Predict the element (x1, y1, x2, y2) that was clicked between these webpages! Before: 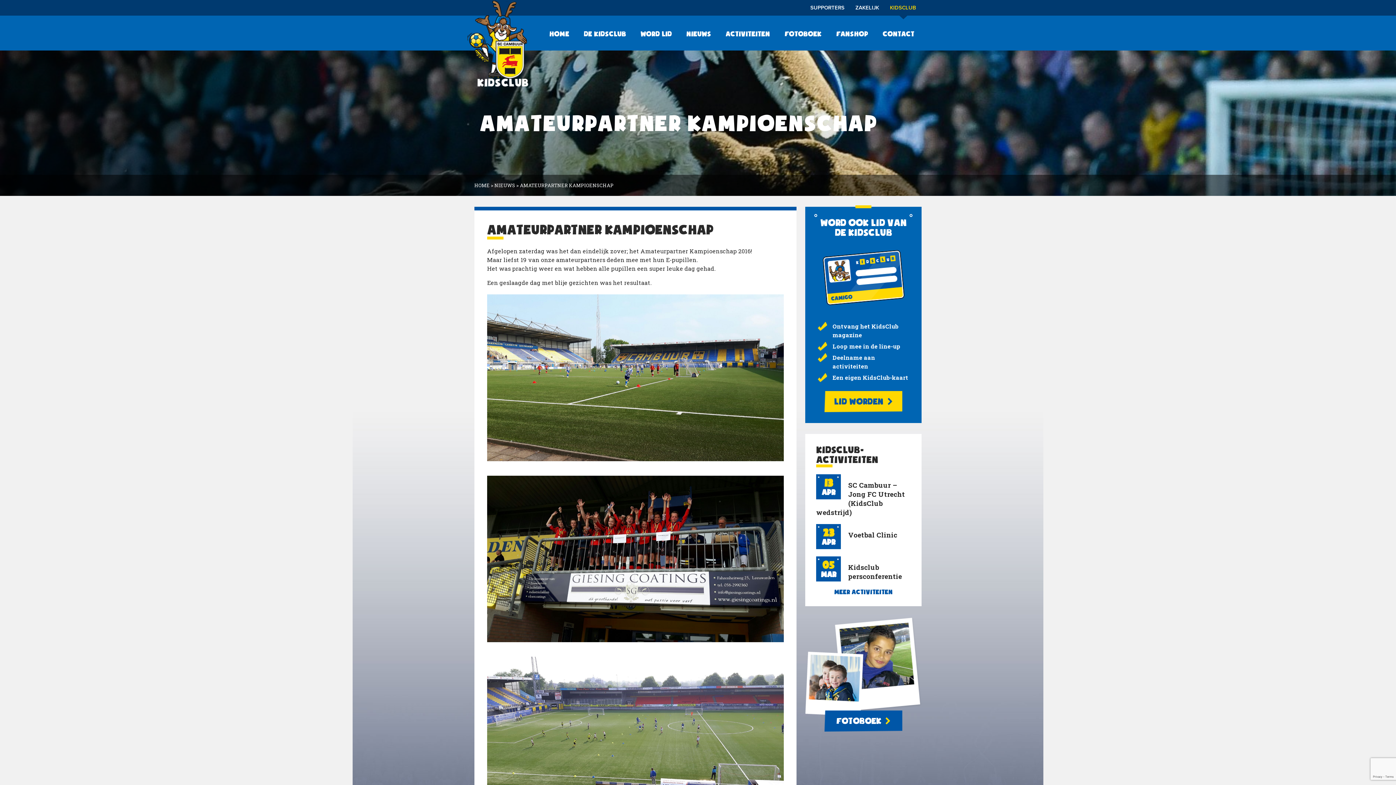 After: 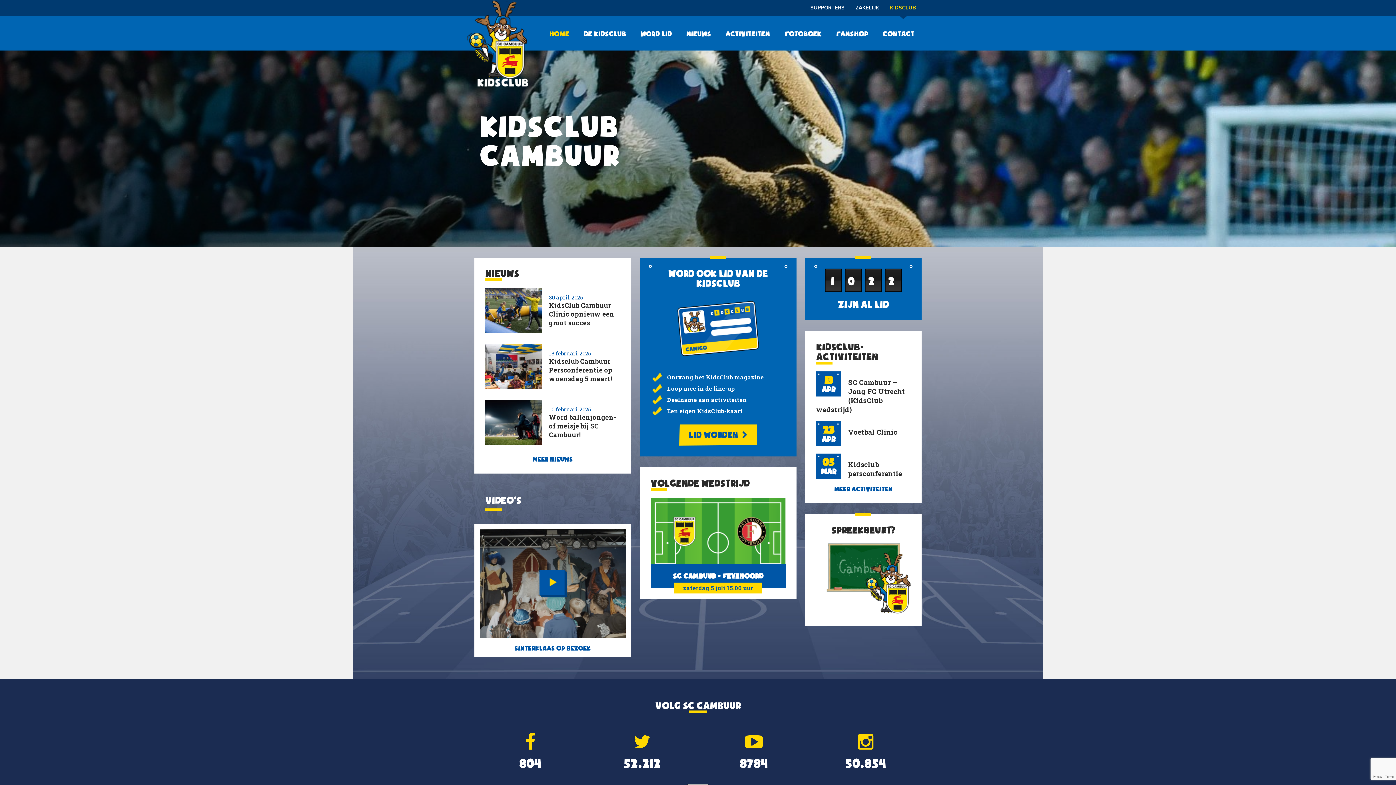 Action: bbox: (474, 182, 489, 188) label: HOME